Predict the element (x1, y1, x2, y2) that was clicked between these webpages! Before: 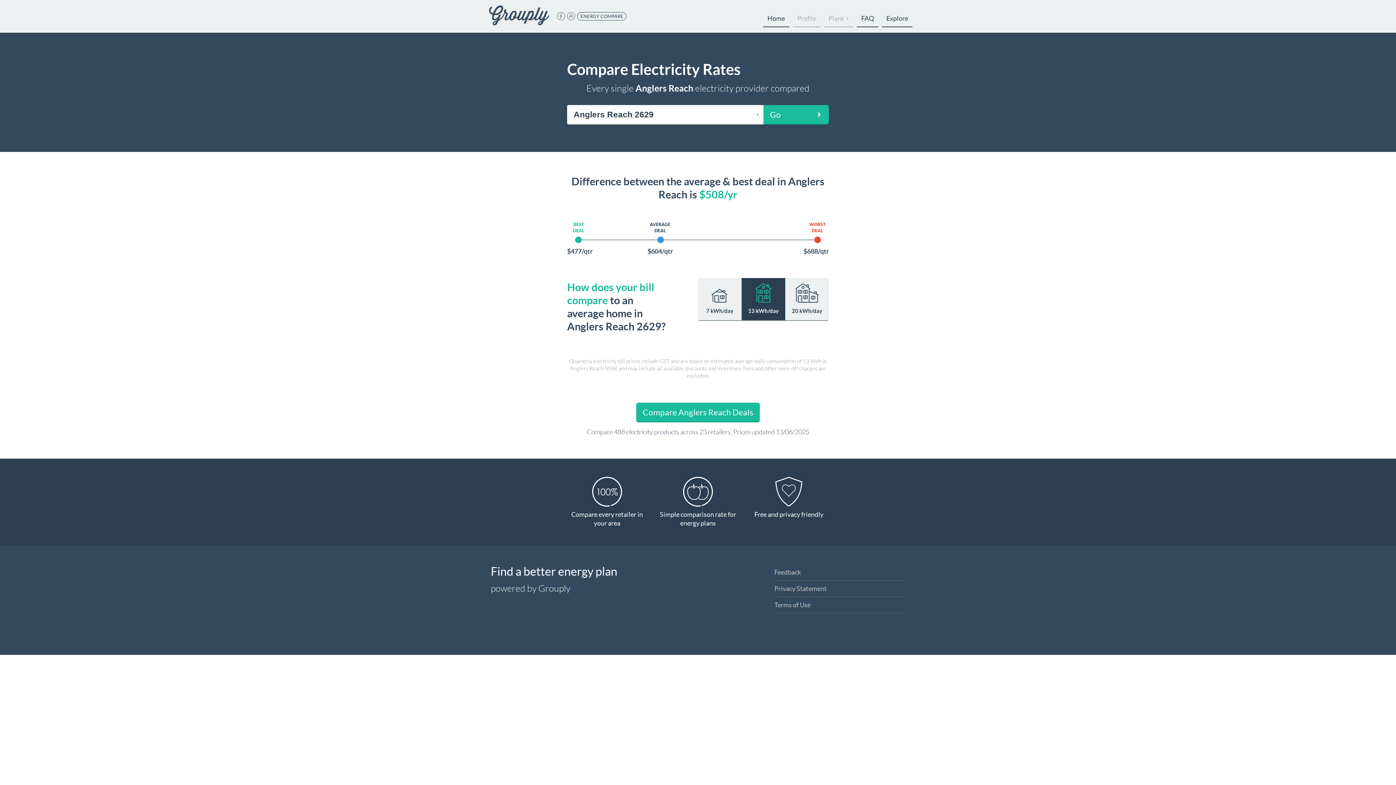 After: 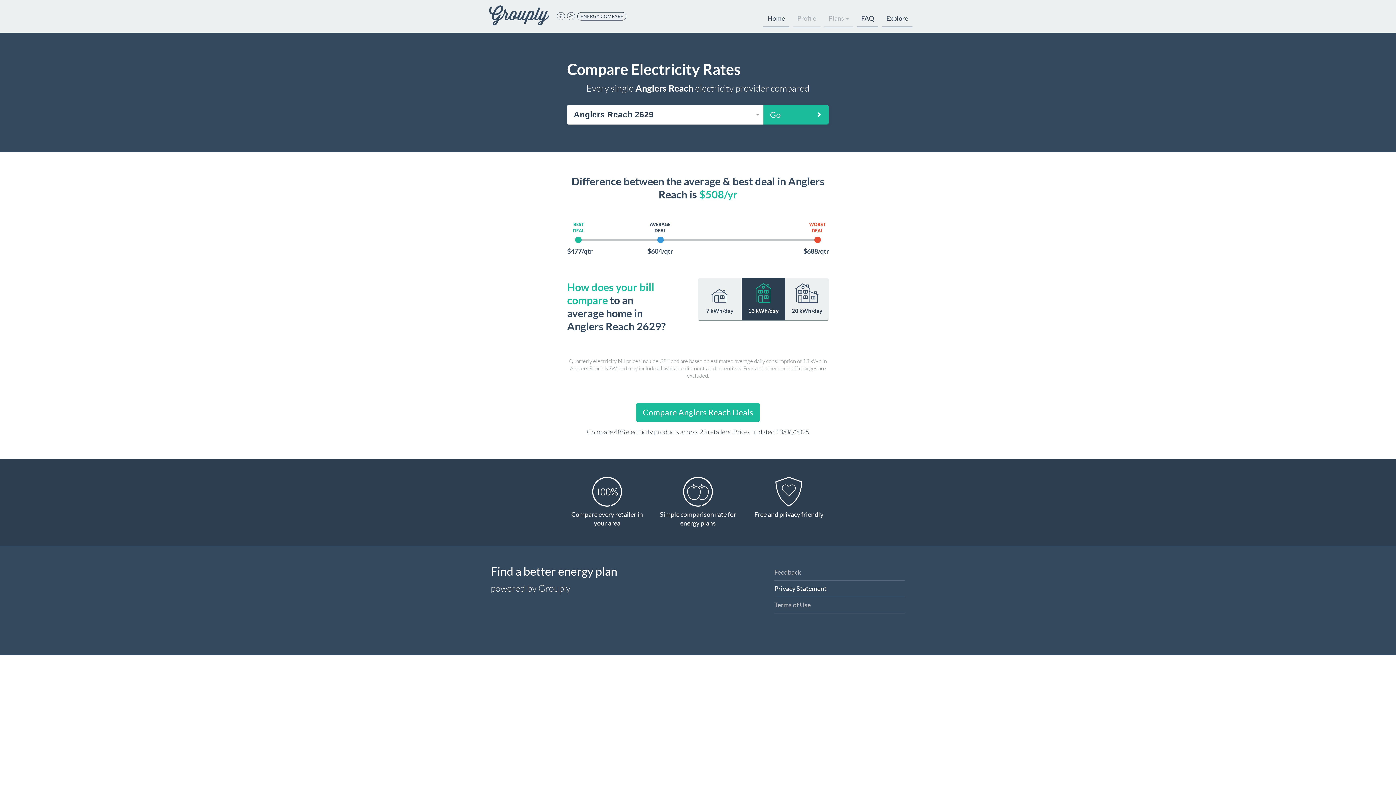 Action: bbox: (774, 580, 905, 597) label: Privacy Statement